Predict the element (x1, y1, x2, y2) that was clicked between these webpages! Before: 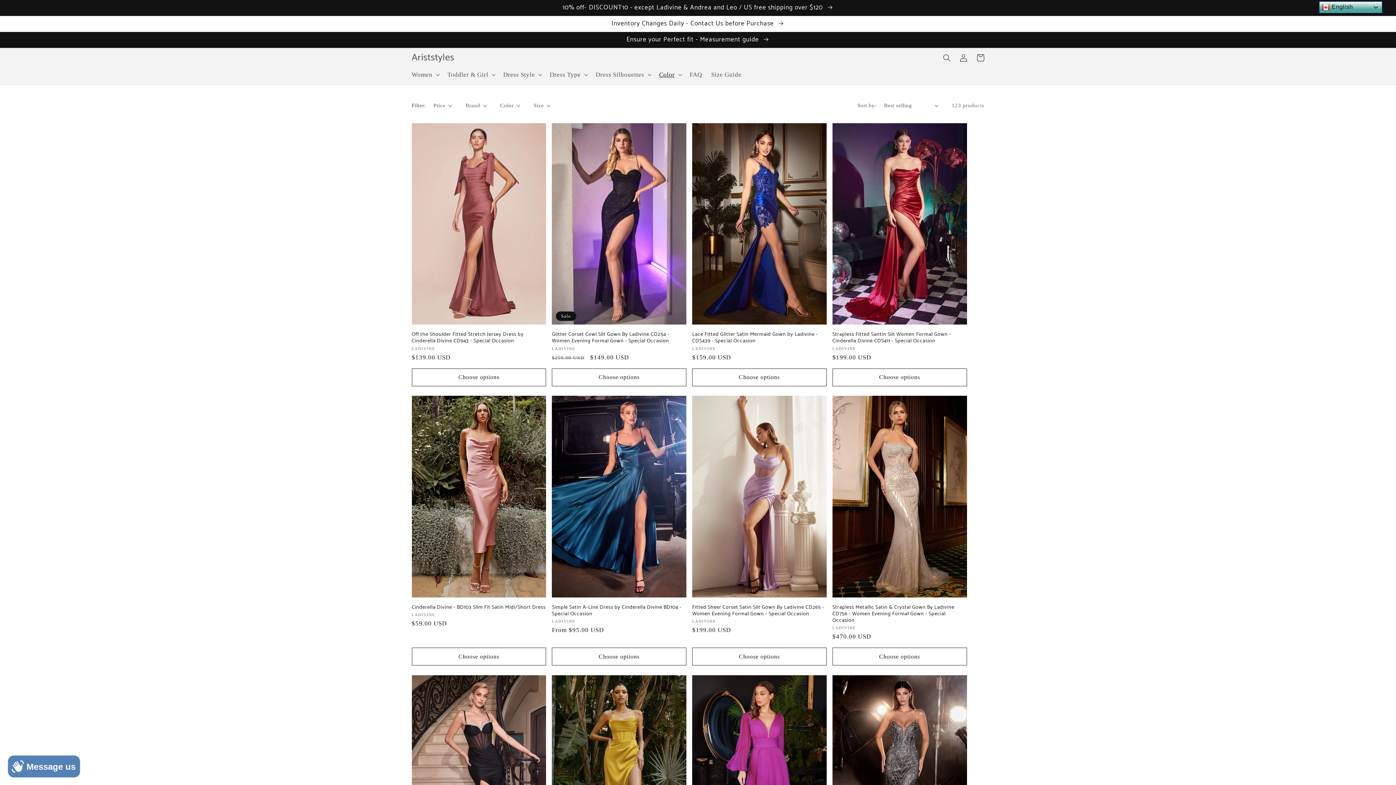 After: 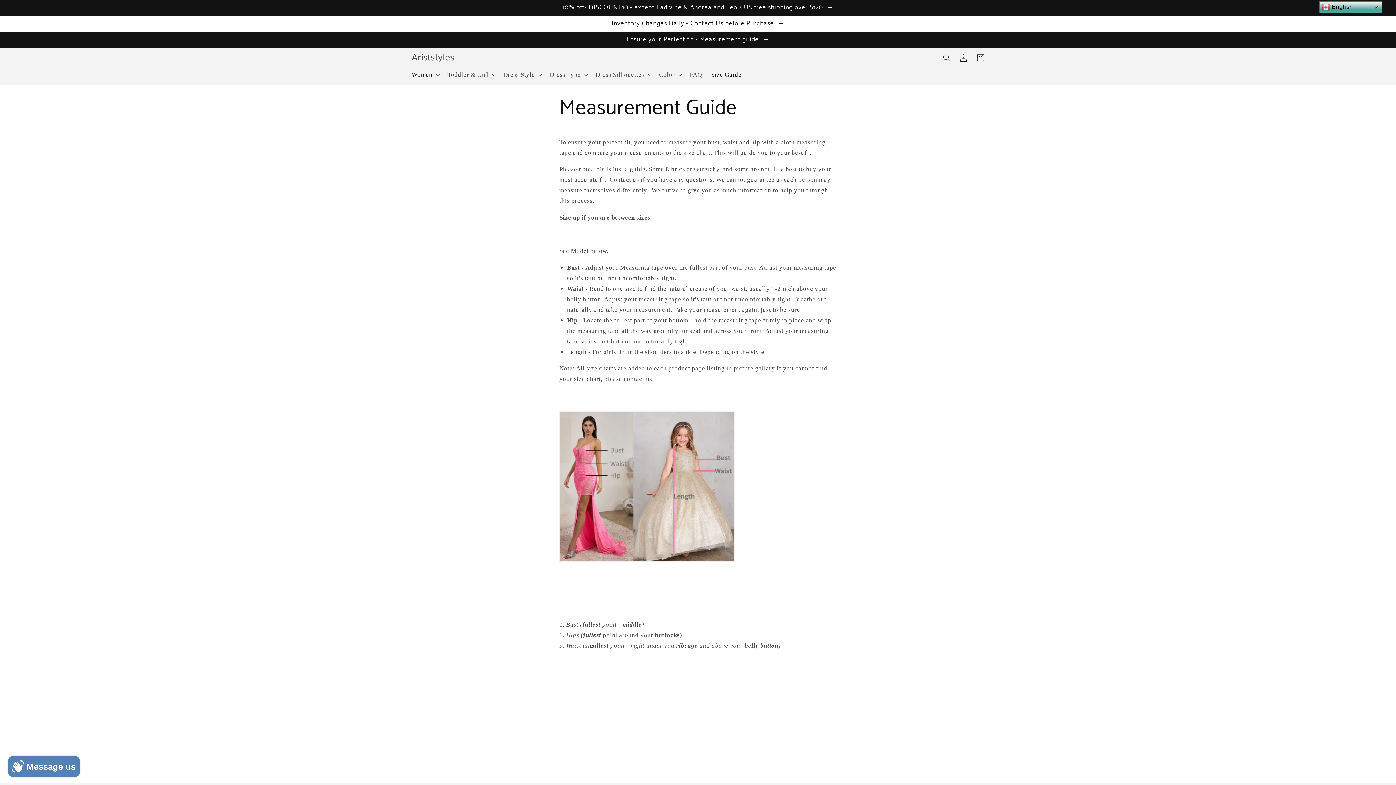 Action: bbox: (706, 66, 746, 83) label: Size Guide